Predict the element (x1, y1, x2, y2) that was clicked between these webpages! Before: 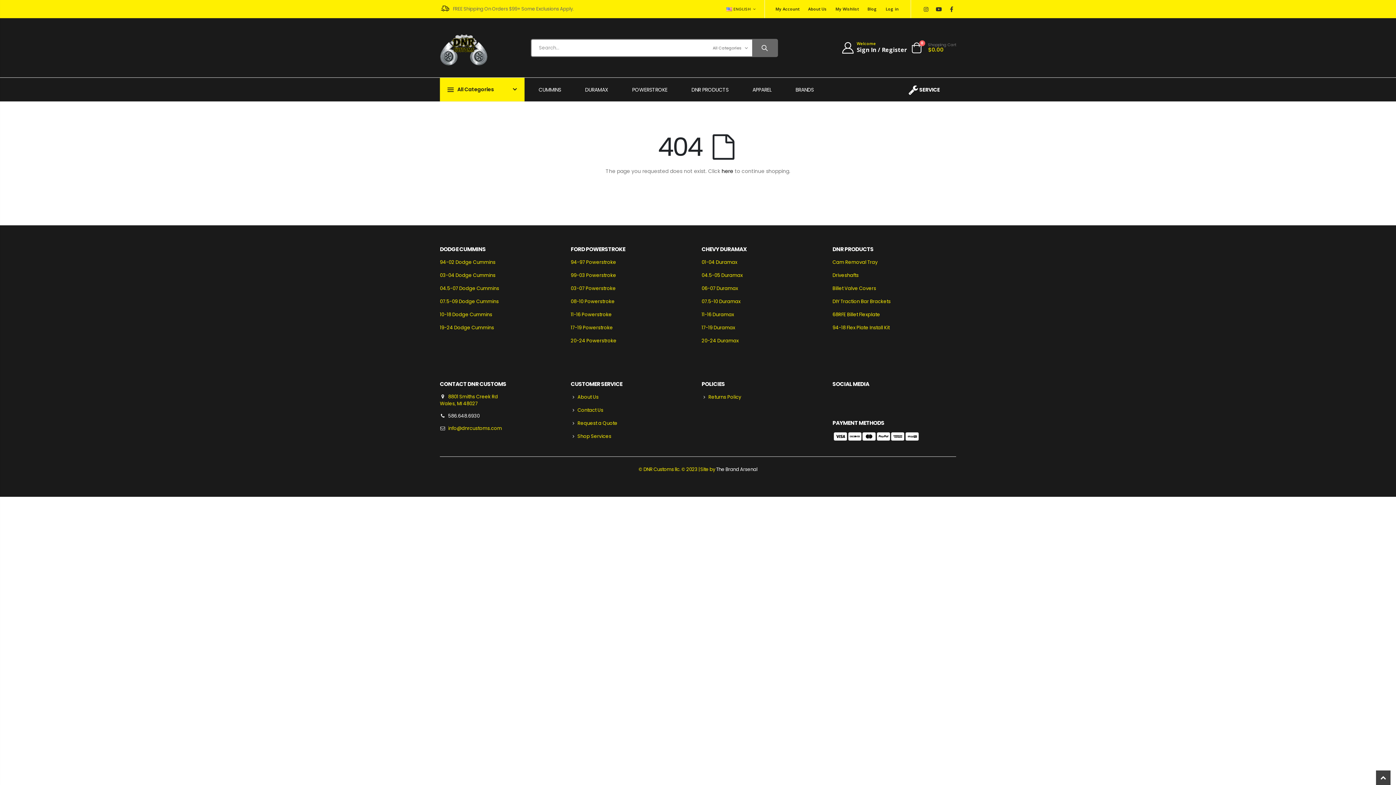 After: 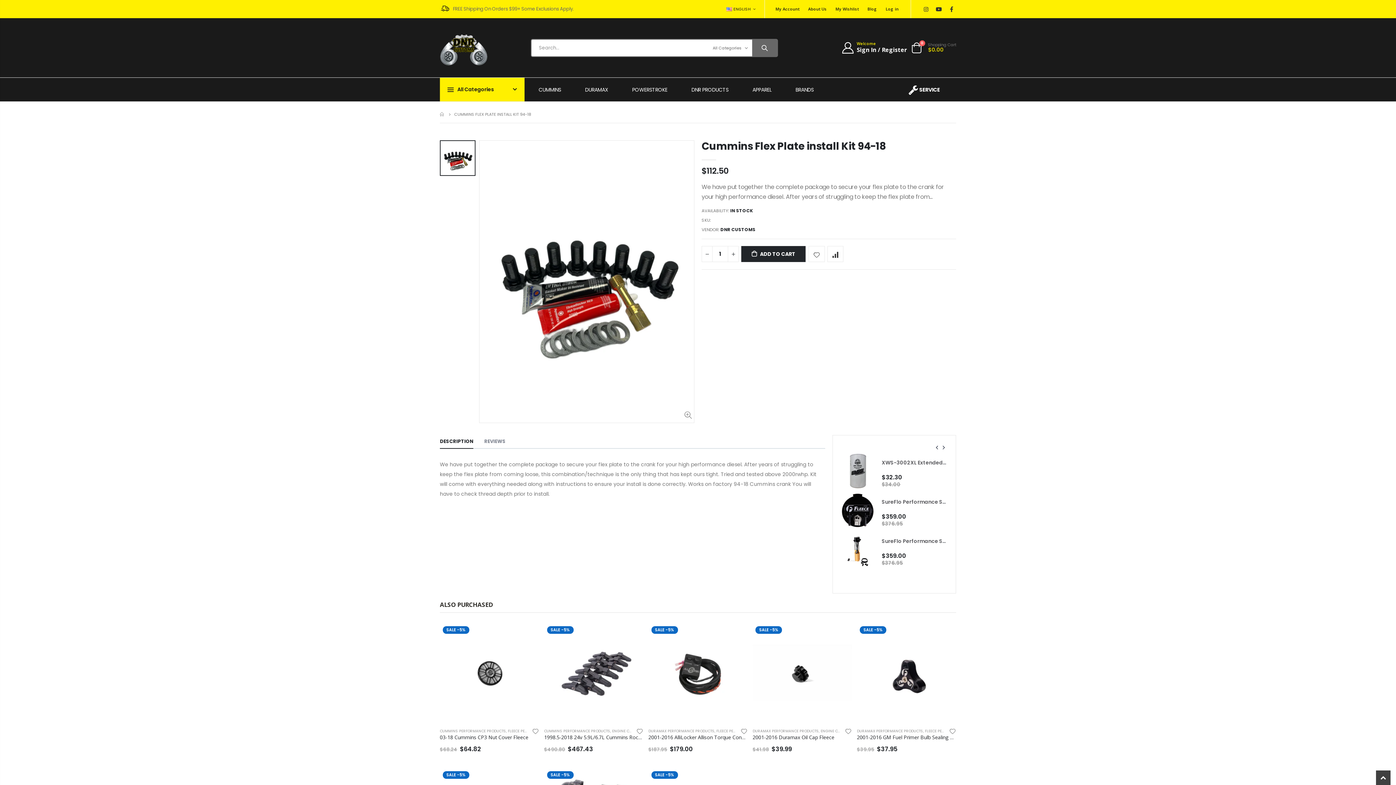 Action: label: 94-18 Flex Plate Install Kit bbox: (832, 324, 889, 331)